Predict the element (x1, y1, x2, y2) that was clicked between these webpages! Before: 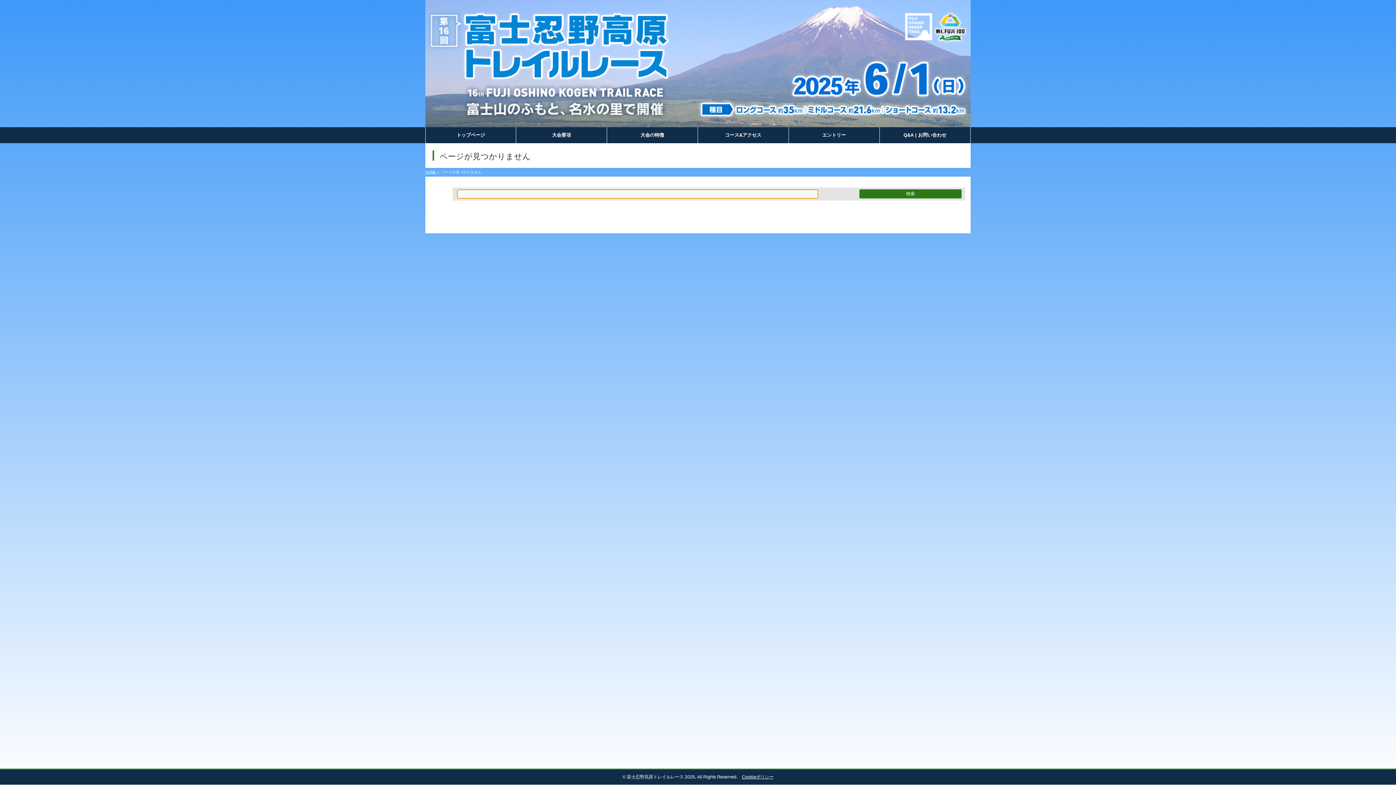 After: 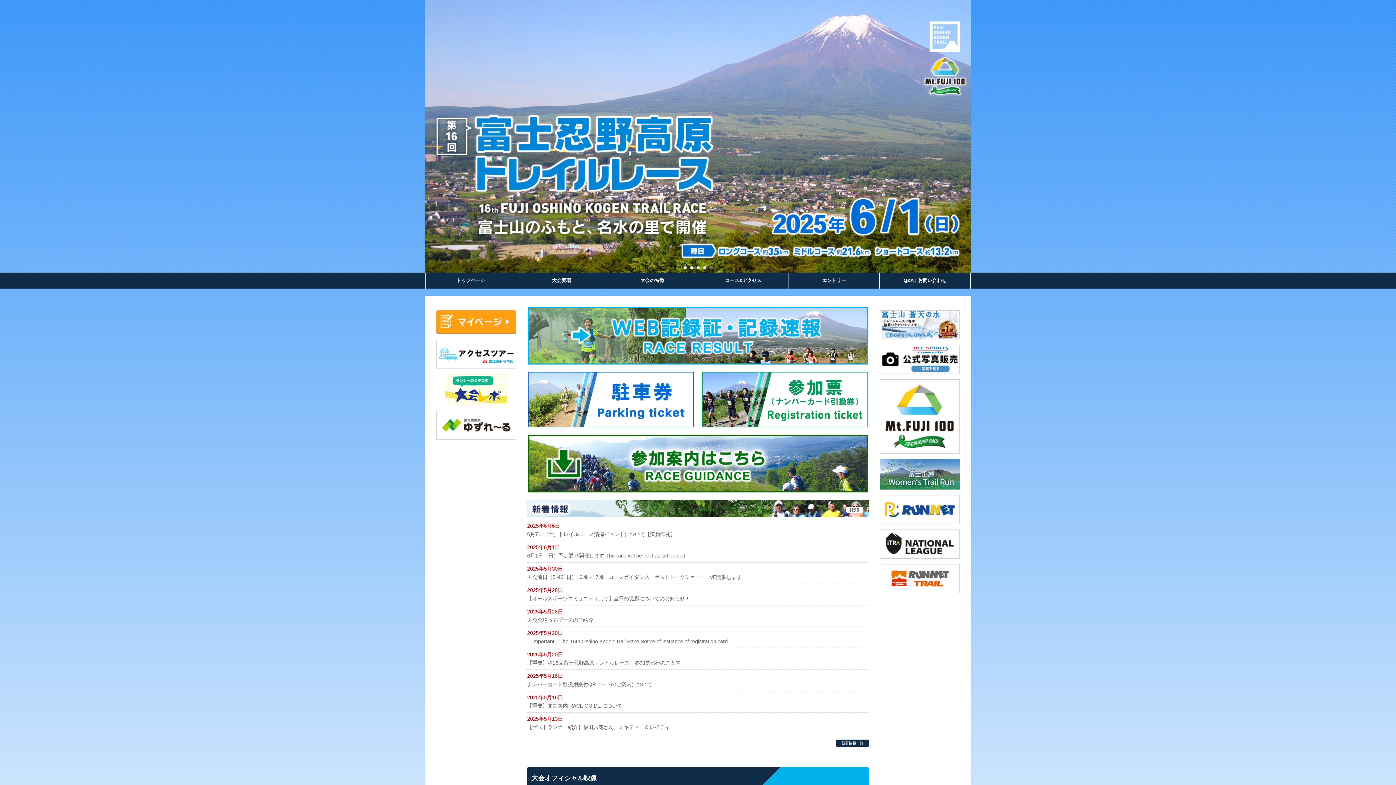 Action: label: トップページ bbox: (425, 127, 516, 143)